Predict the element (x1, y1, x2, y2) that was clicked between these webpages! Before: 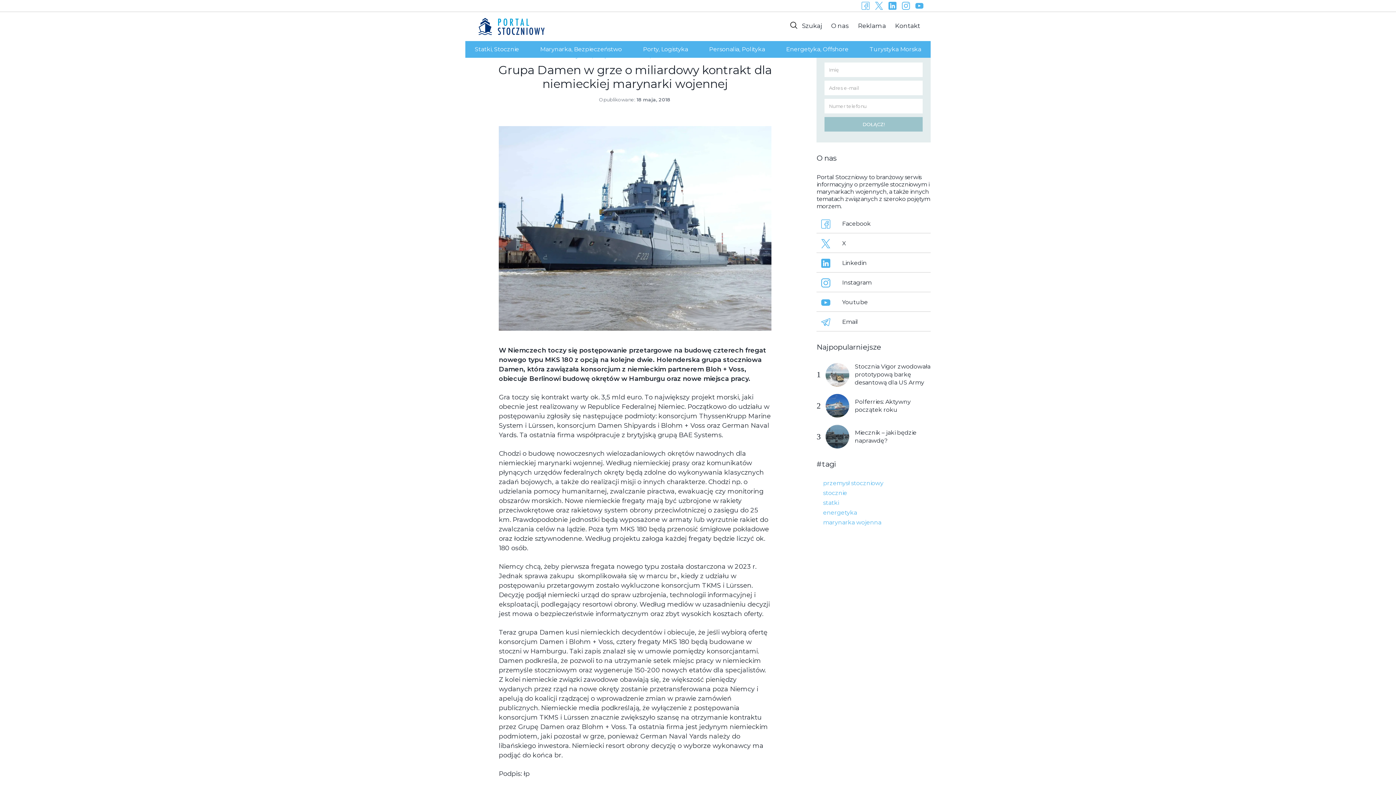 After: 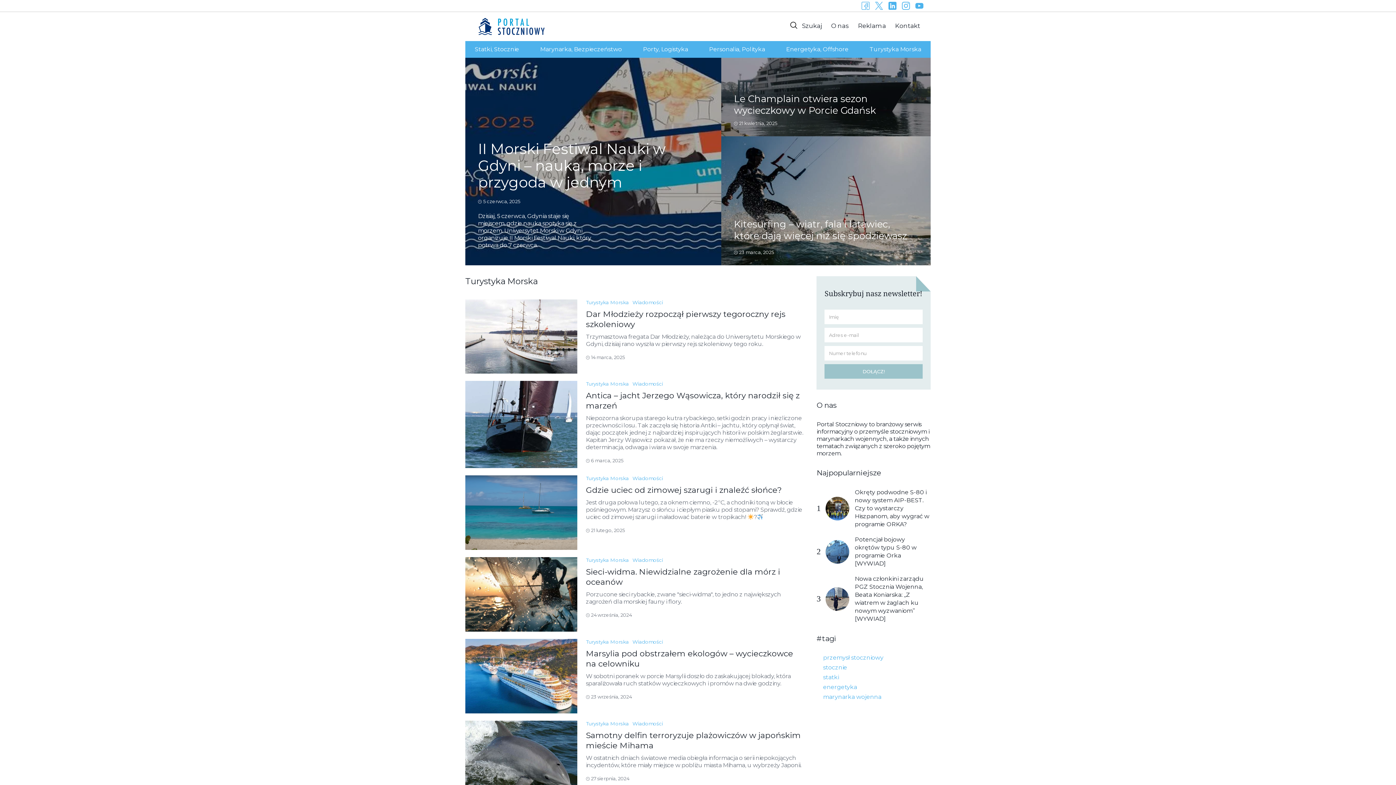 Action: bbox: (869, 45, 921, 53) label: Turystyka Morska